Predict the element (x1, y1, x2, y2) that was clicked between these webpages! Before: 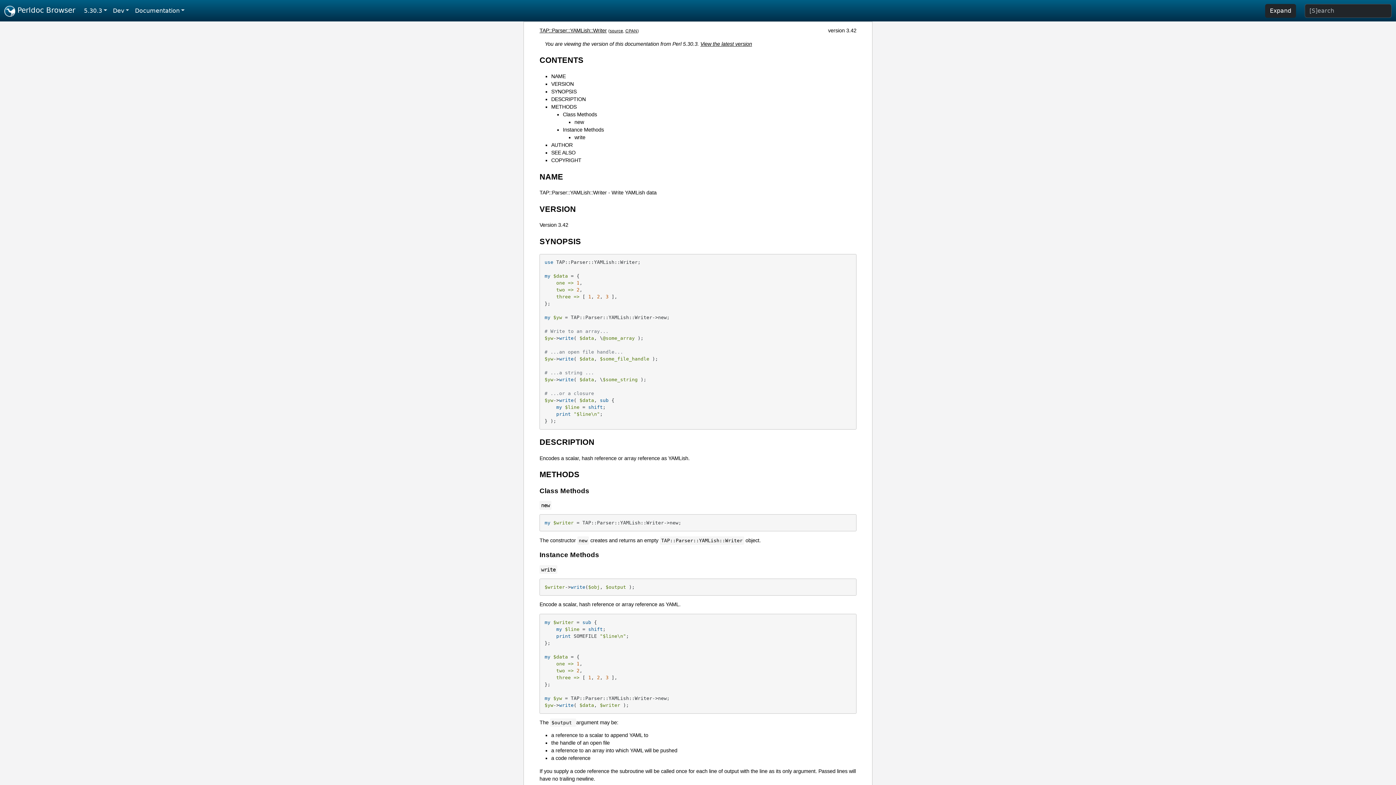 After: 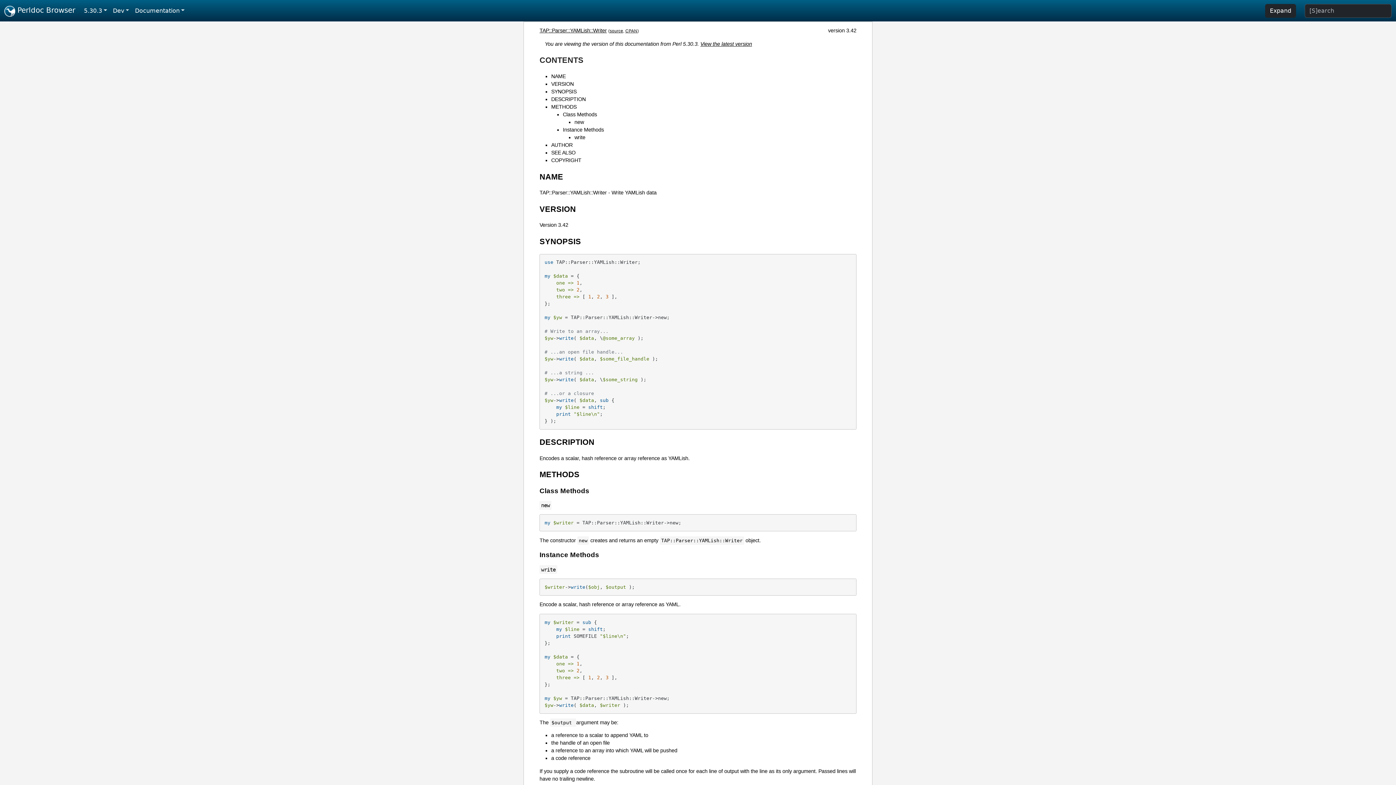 Action: label: CONTENTS bbox: (539, 55, 583, 64)